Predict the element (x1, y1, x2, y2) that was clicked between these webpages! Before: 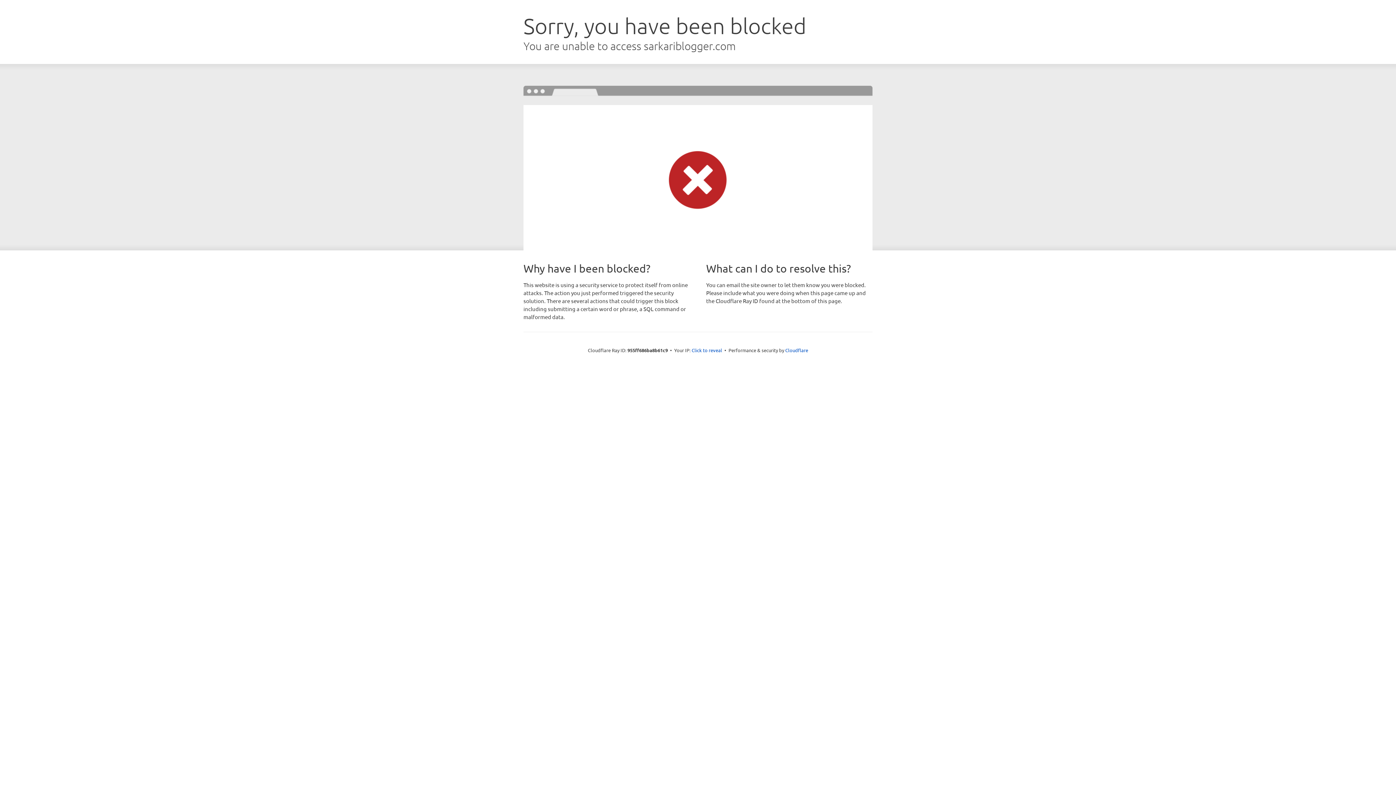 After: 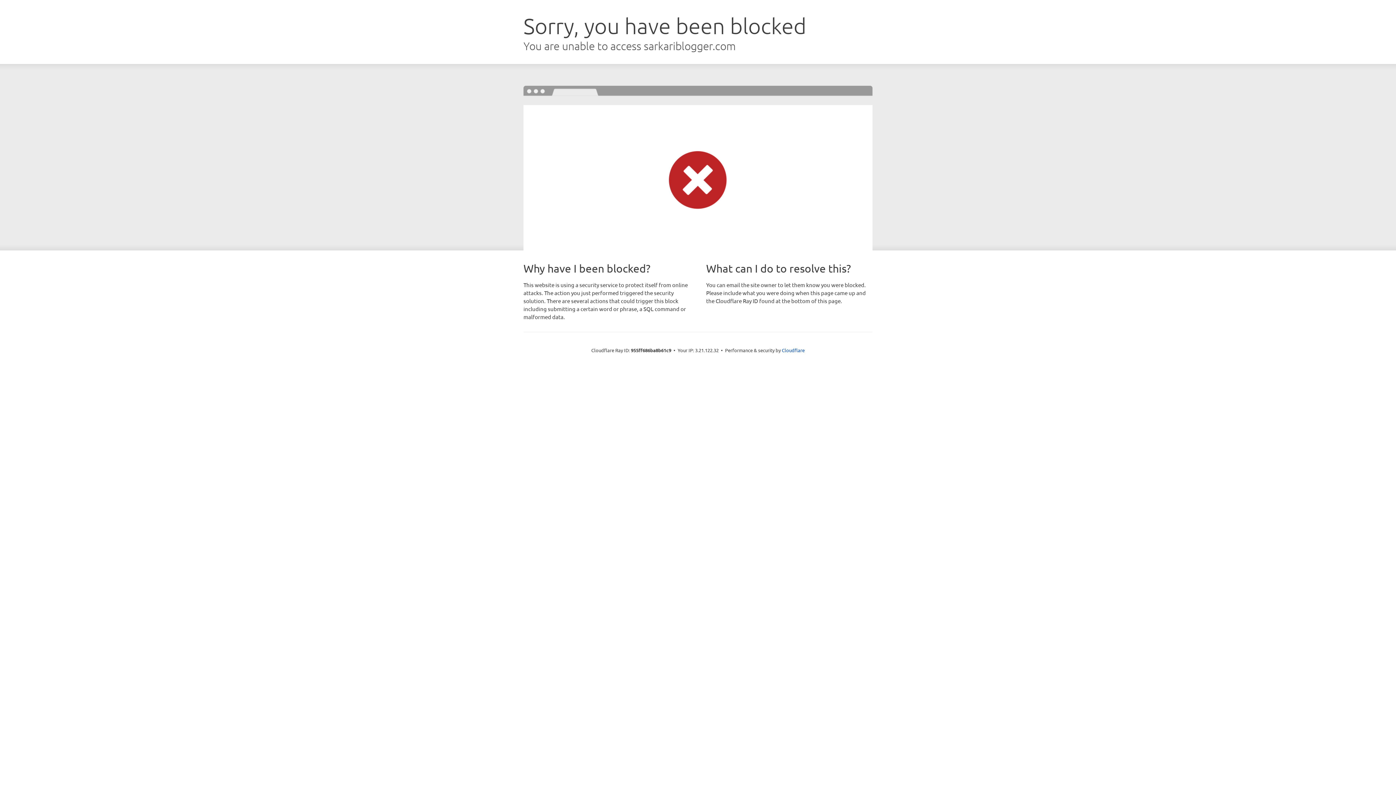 Action: label: Click to reveal bbox: (691, 346, 722, 353)